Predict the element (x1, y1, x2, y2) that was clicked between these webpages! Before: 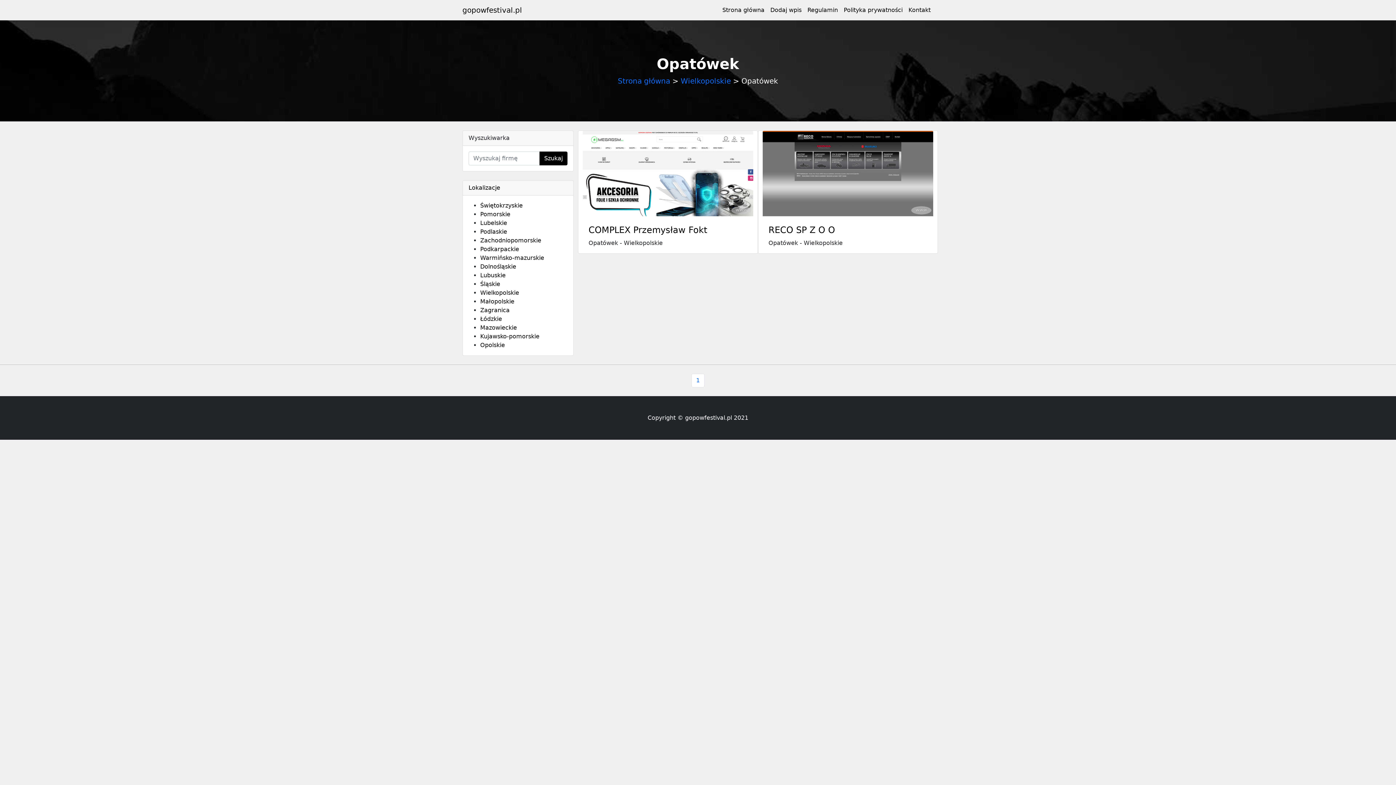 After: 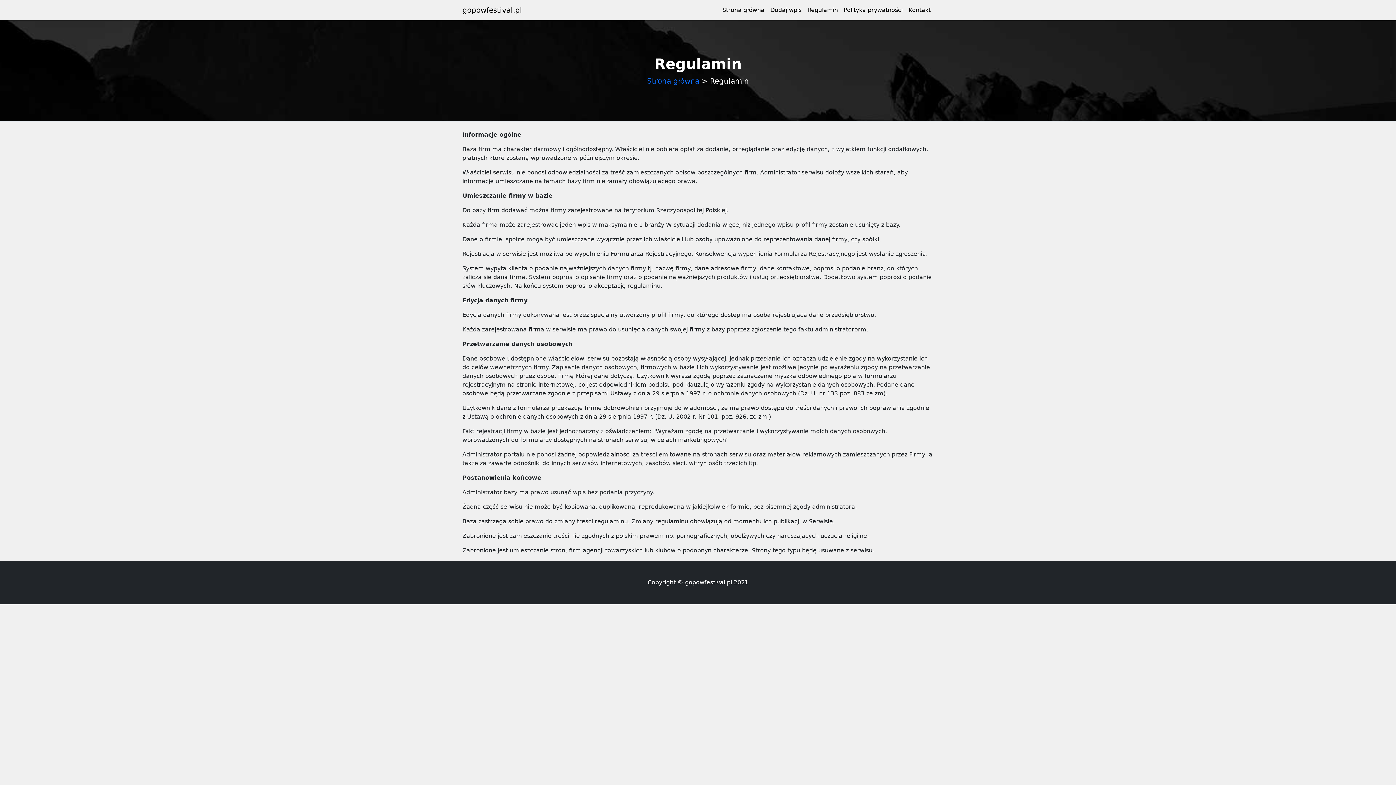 Action: label: Regulamin bbox: (804, 2, 841, 17)